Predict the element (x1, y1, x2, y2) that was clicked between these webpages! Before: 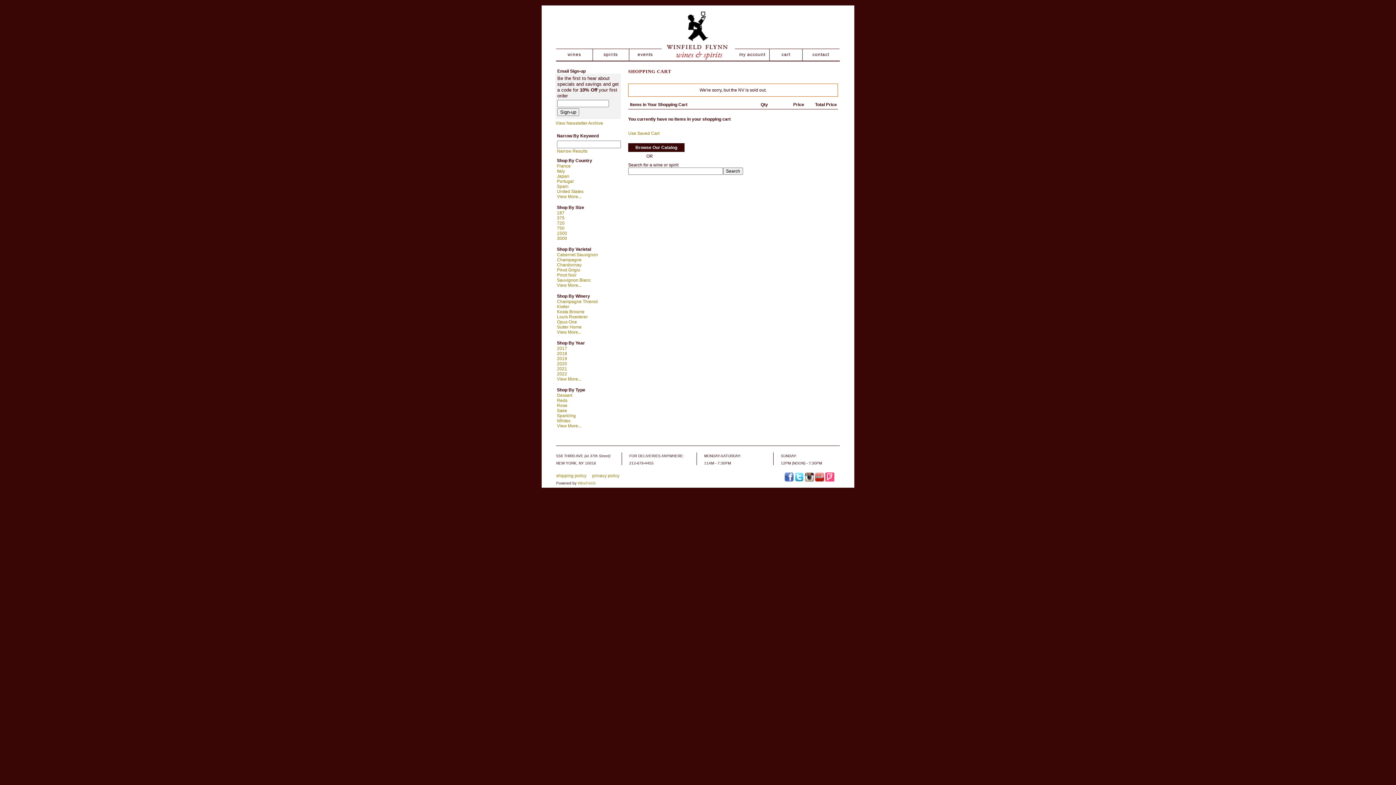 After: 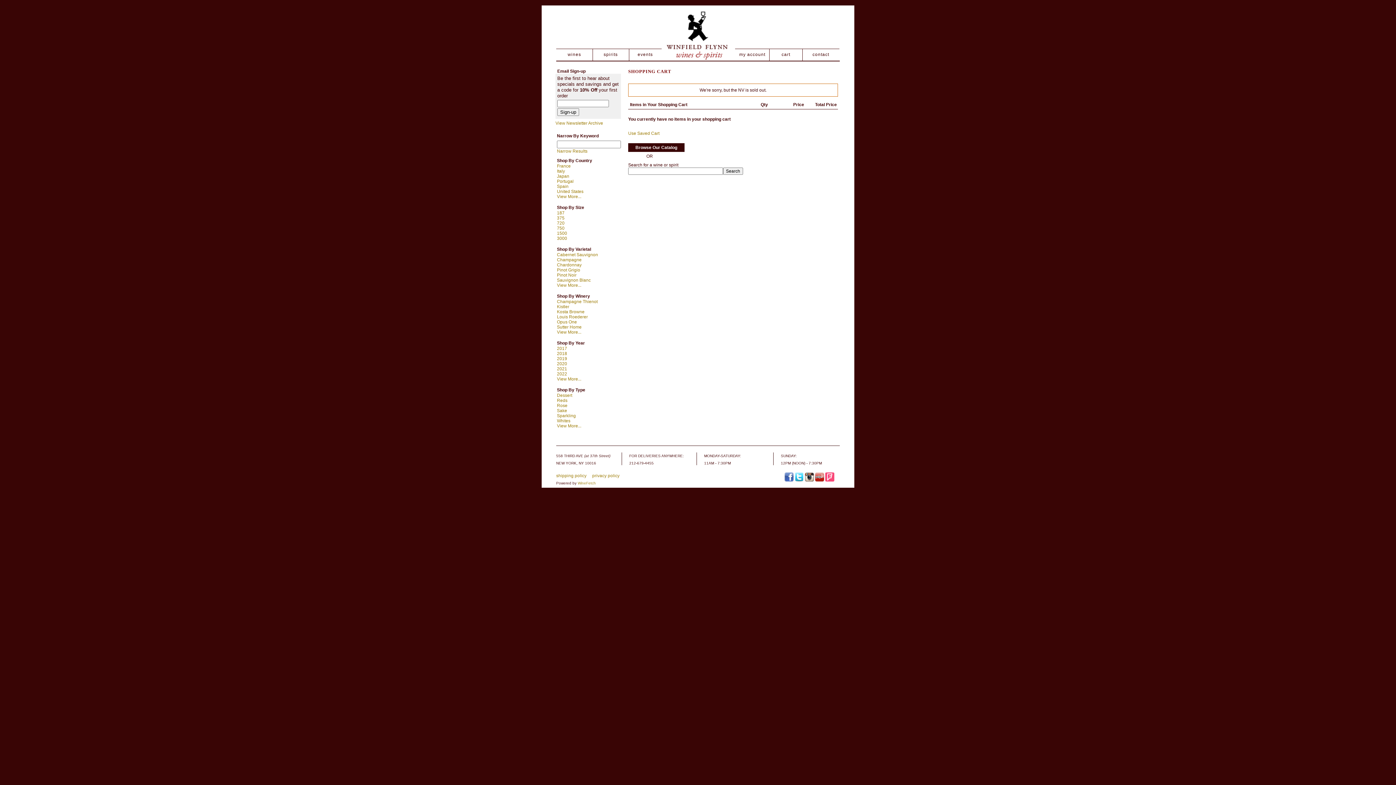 Action: bbox: (794, 477, 803, 482)